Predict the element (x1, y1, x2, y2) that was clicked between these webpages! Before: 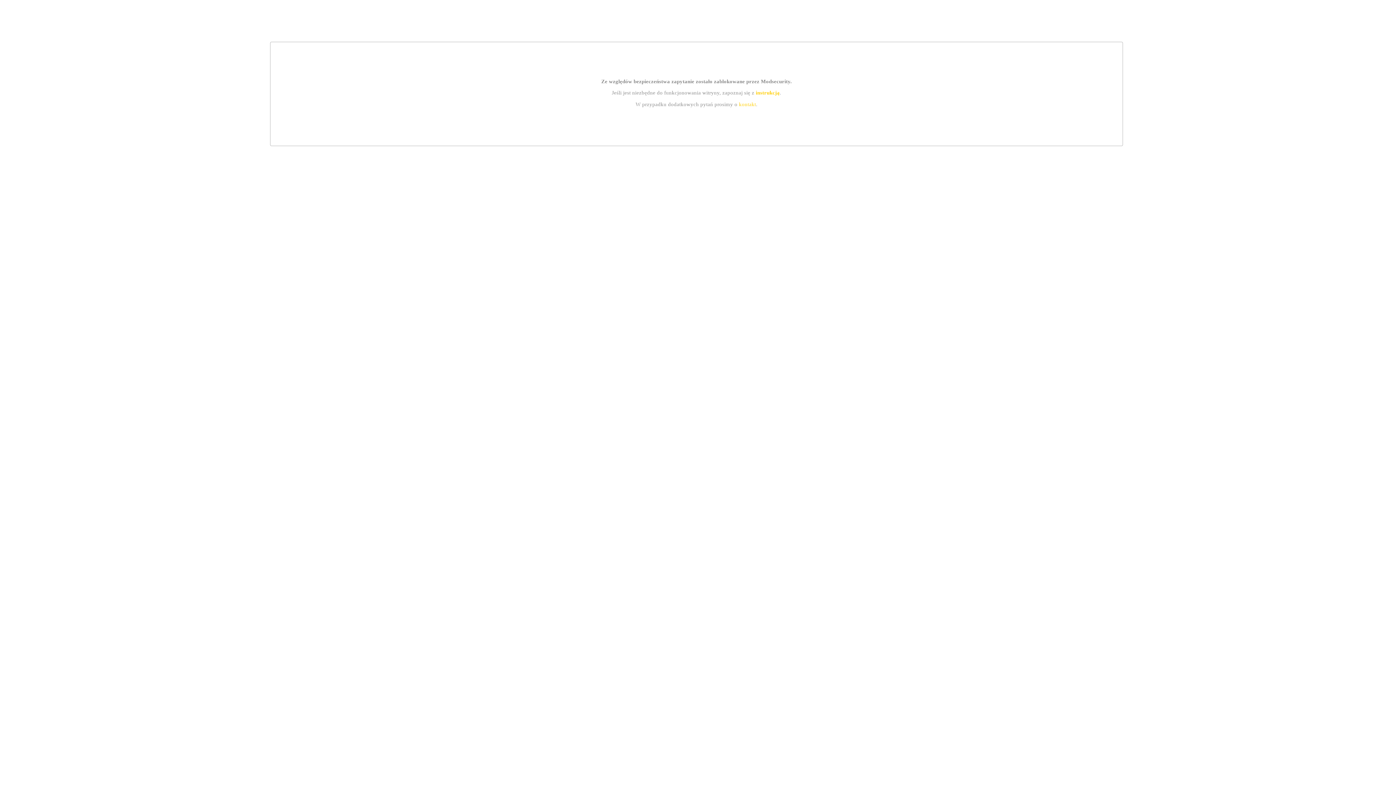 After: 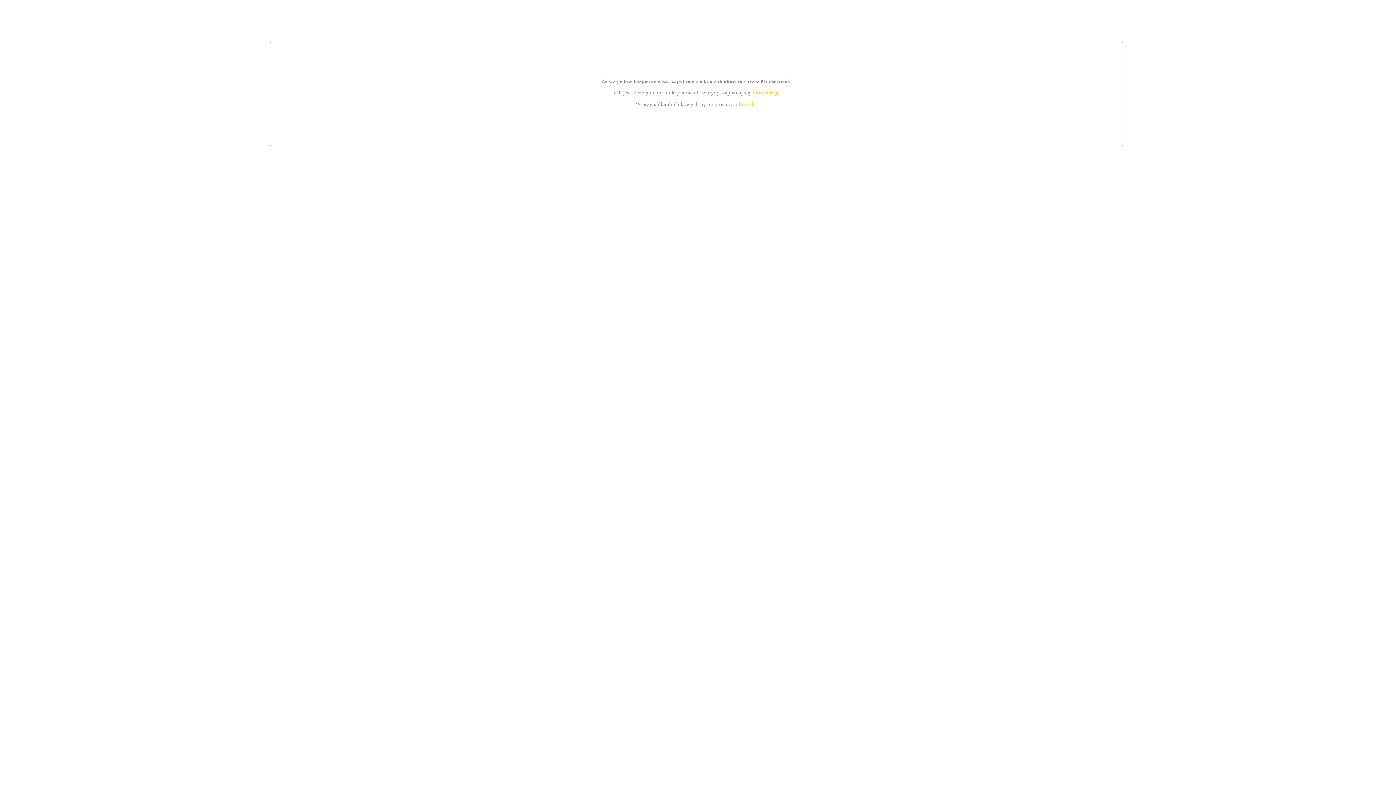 Action: label: instrukcją bbox: (755, 89, 779, 95)